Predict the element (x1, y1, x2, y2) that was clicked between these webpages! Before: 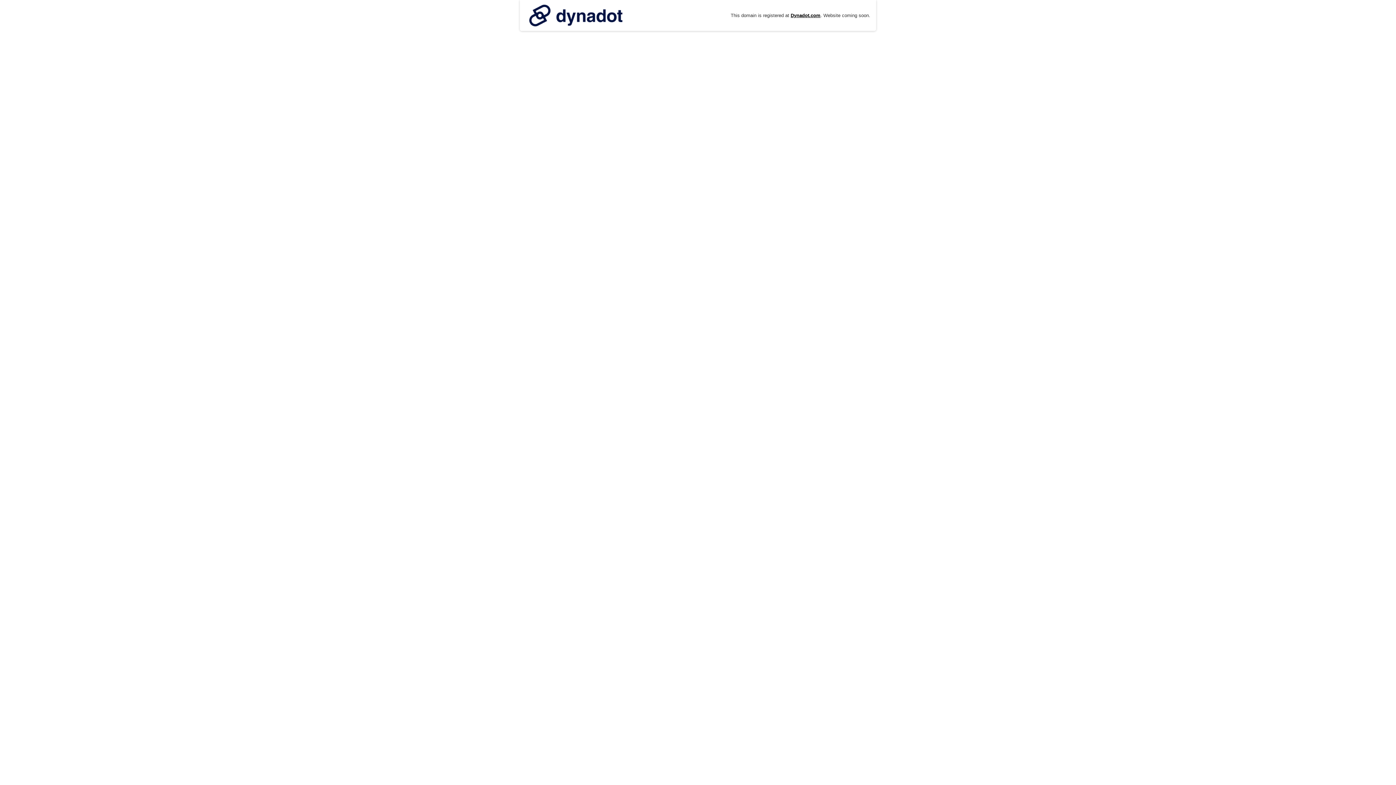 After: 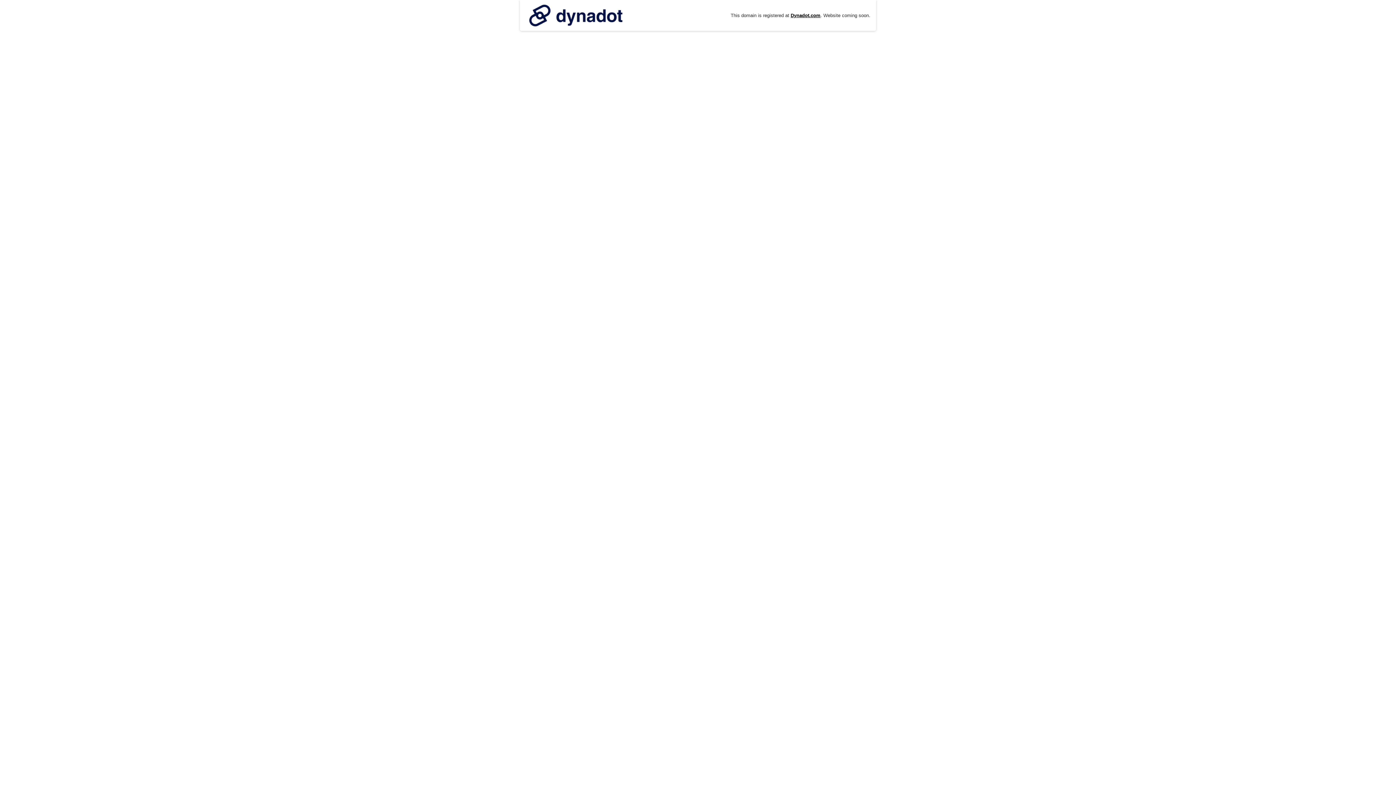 Action: bbox: (525, 0, 626, 30)